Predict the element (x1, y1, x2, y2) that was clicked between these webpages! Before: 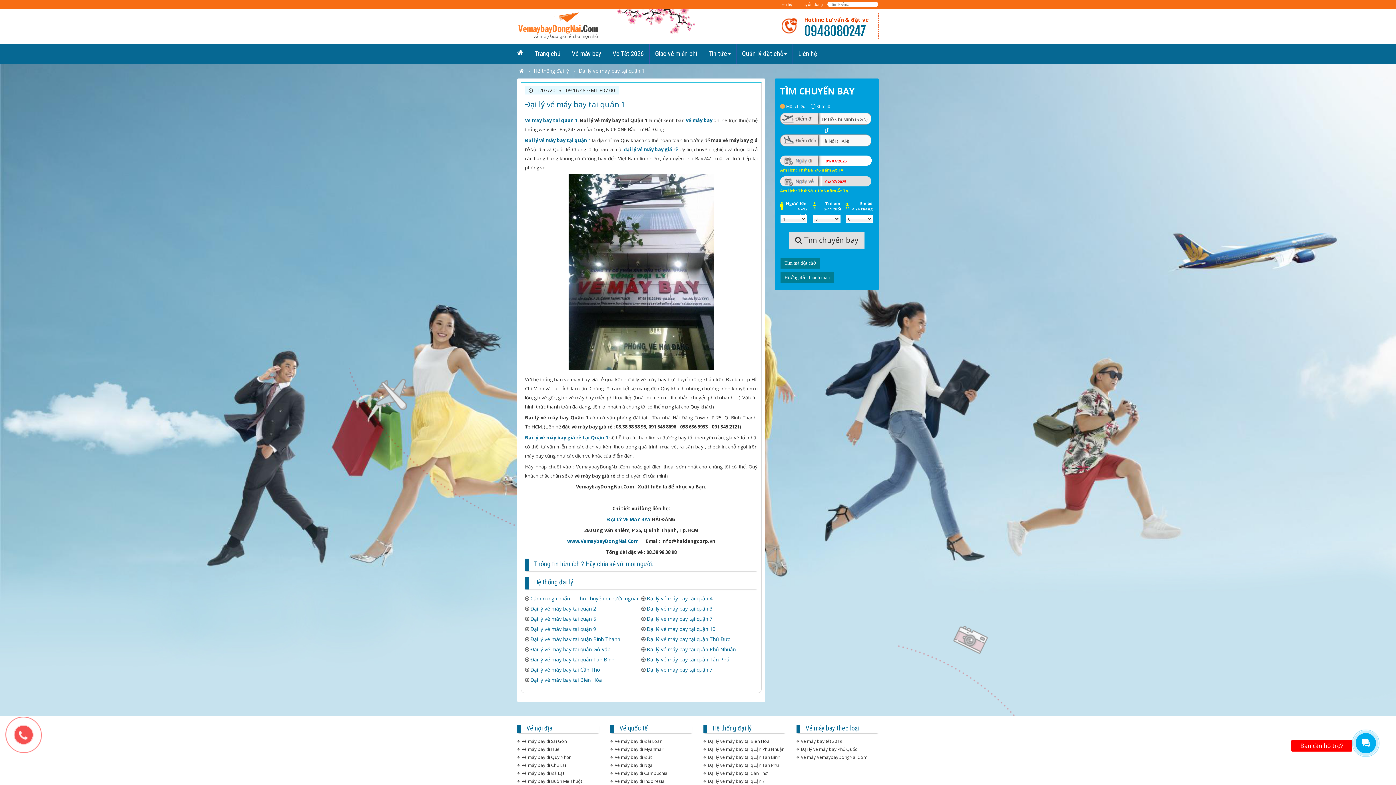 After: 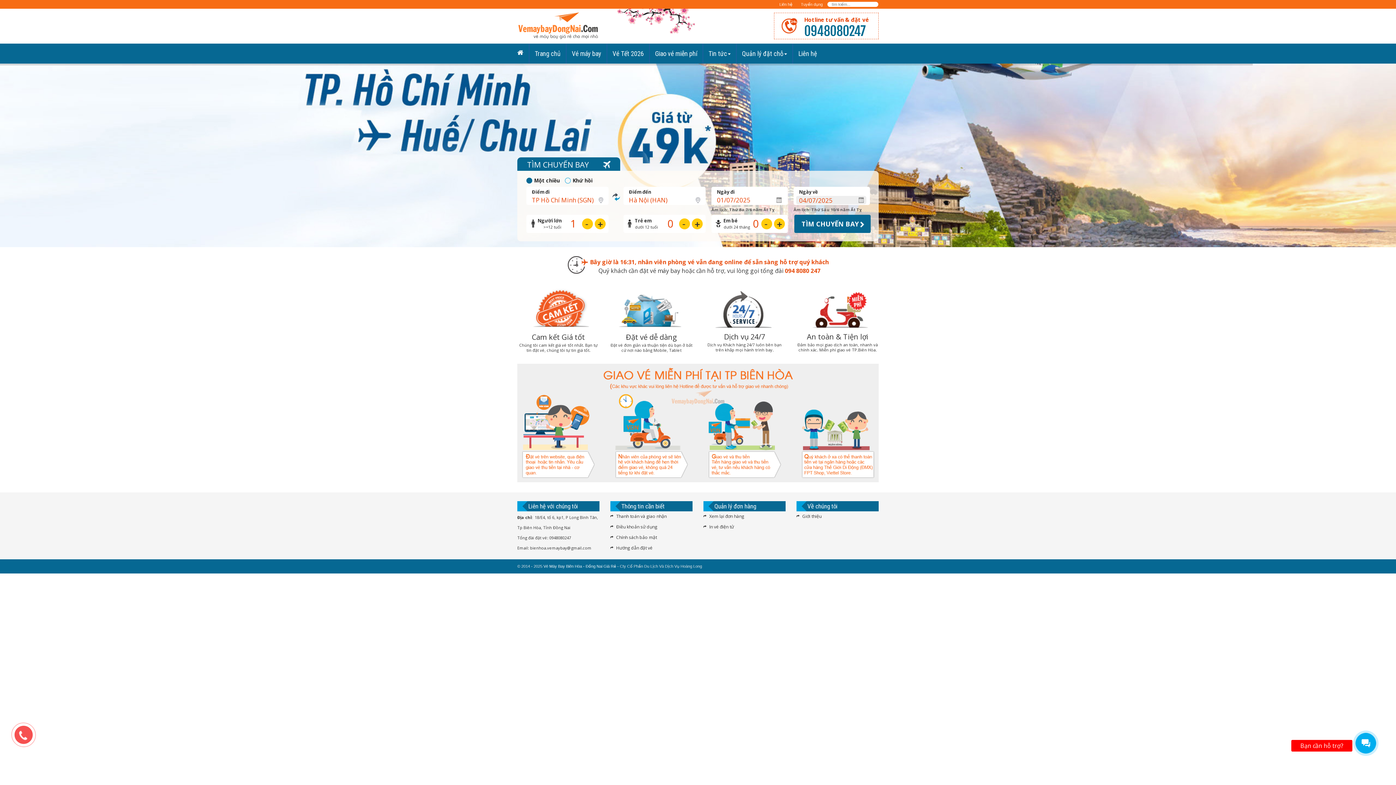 Action: bbox: (525, 137, 591, 143) label: Đại lý vé máy bay tại quận 1